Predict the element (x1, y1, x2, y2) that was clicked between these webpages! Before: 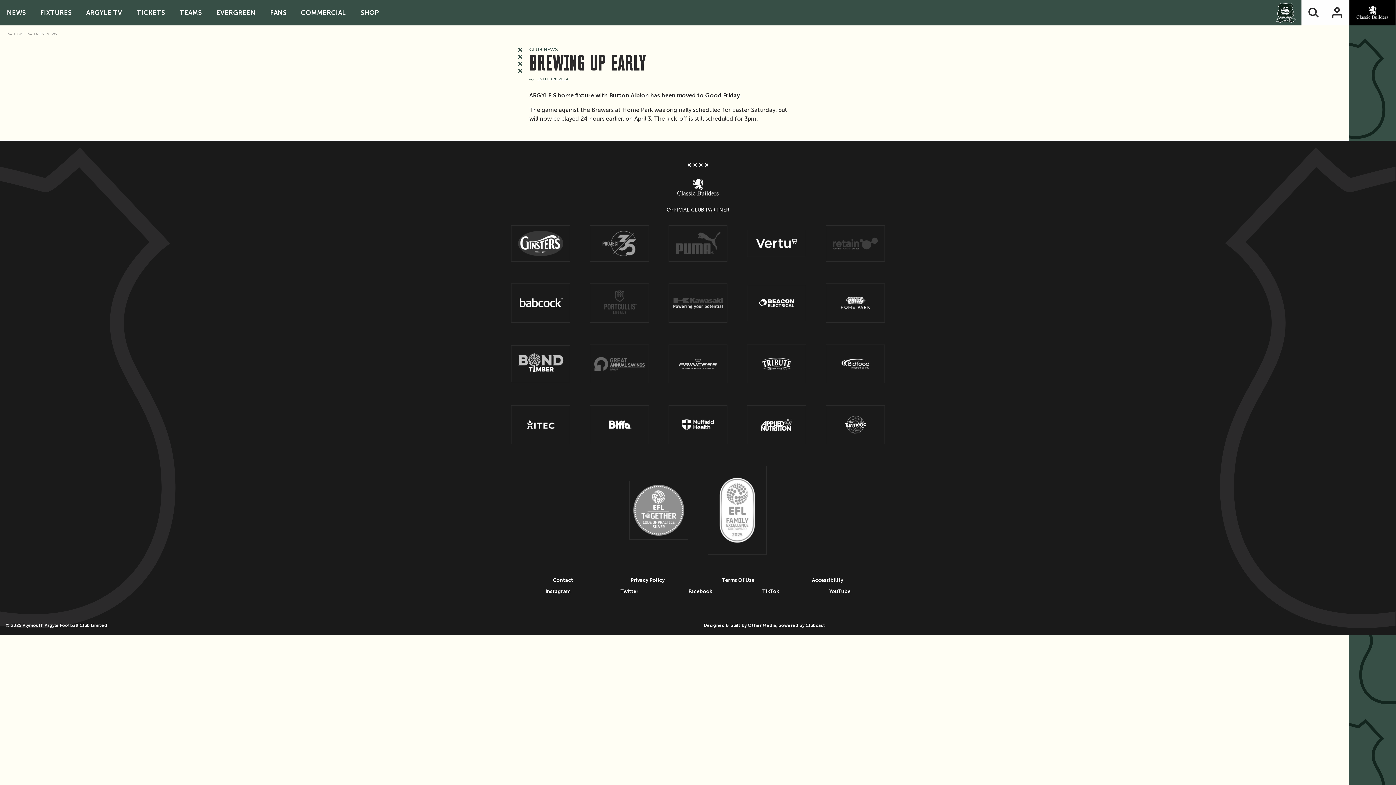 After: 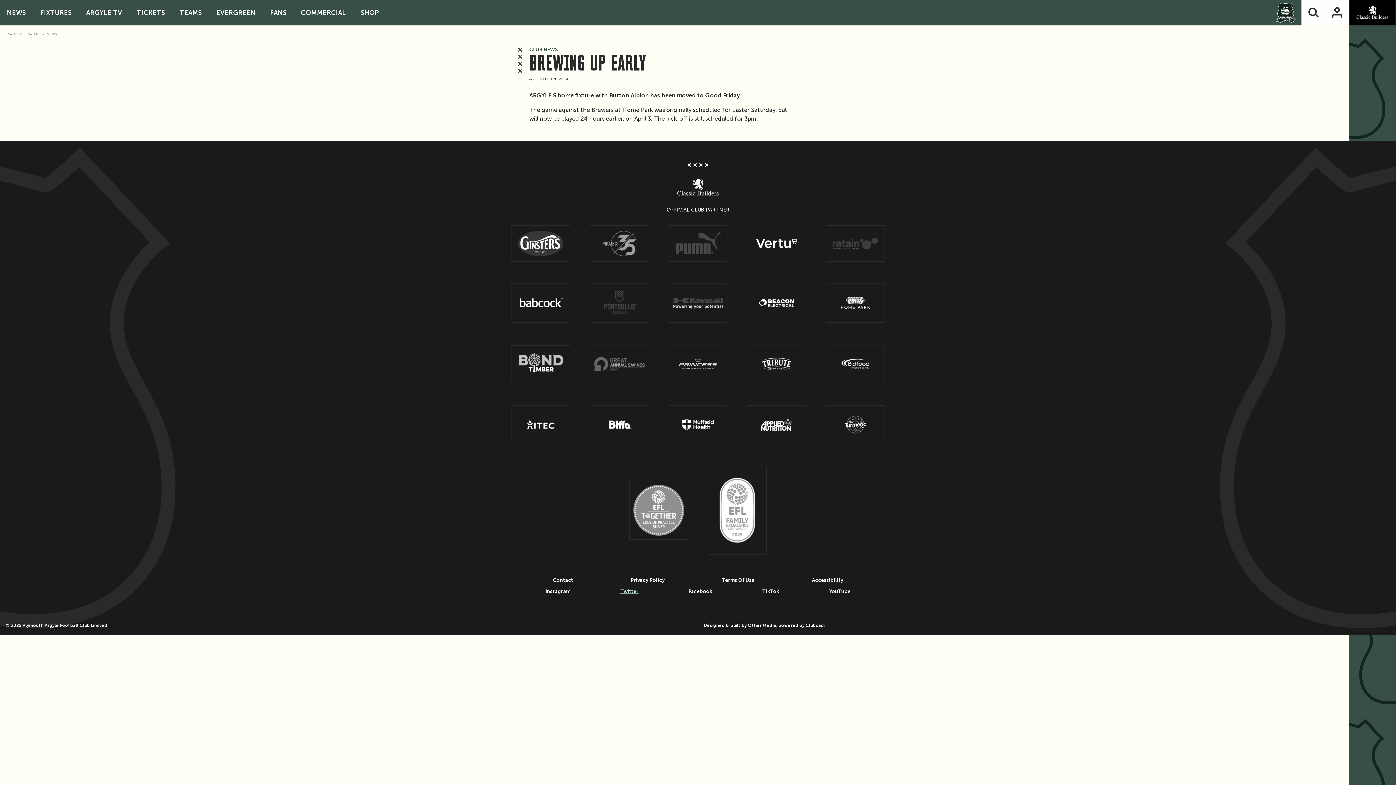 Action: bbox: (620, 702, 638, 709) label: Twitter